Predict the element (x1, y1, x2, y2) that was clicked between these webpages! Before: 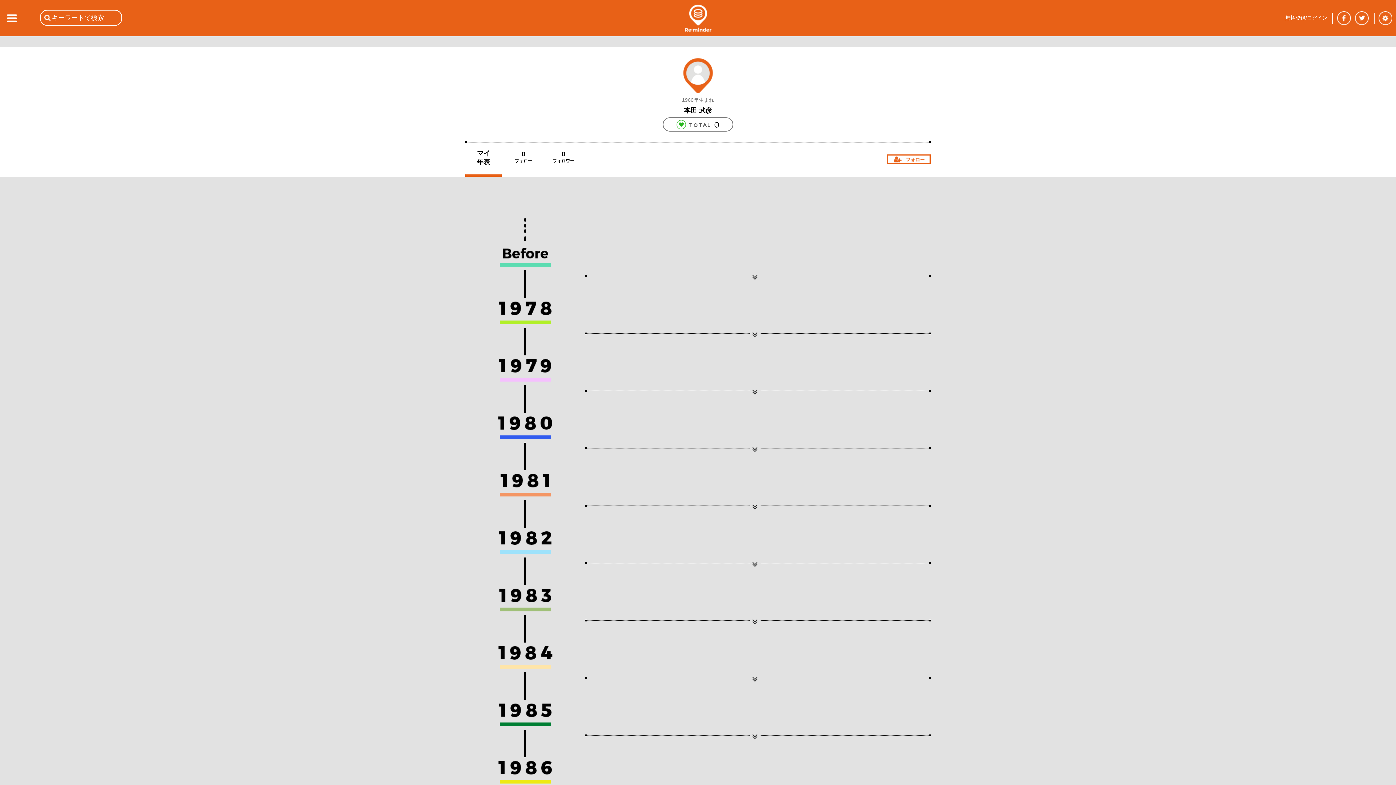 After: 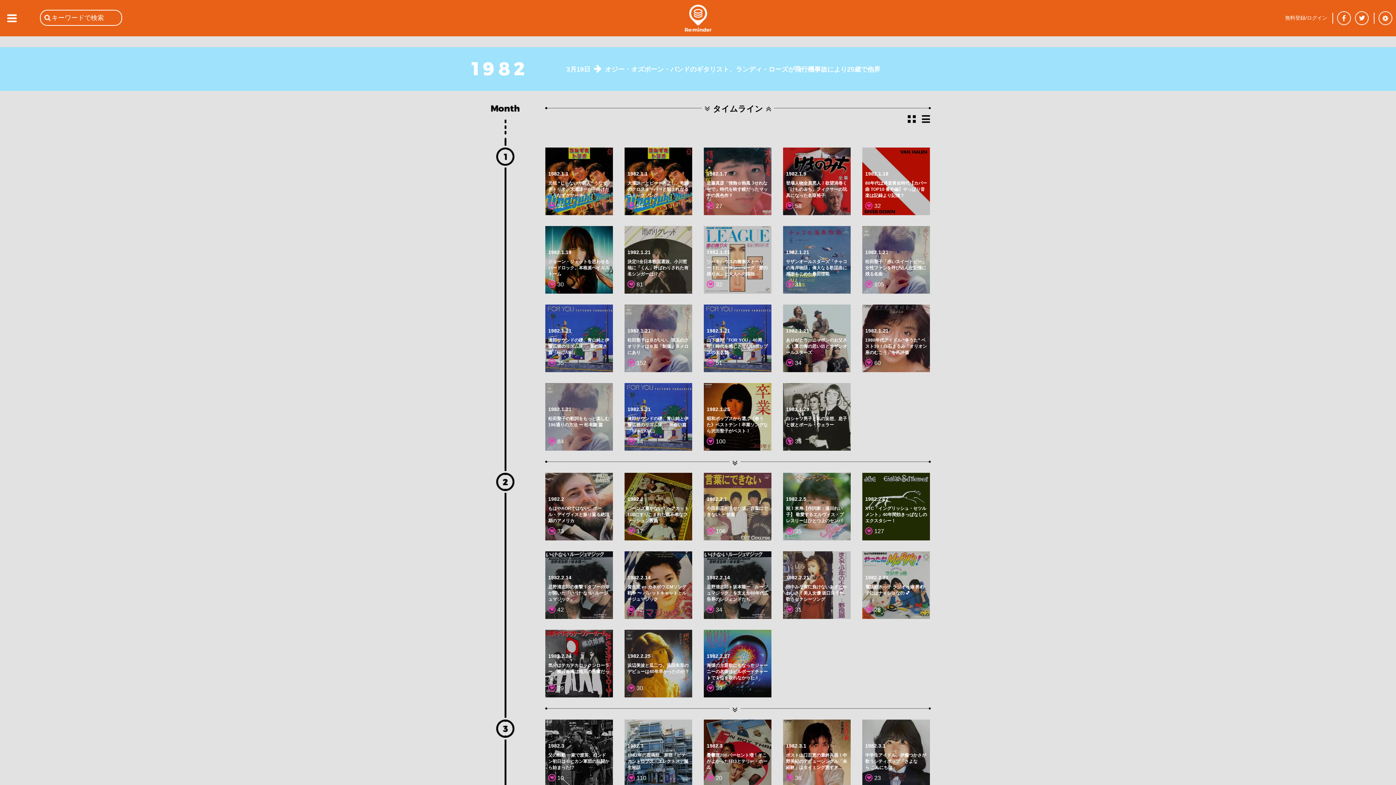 Action: bbox: (498, 528, 552, 534)